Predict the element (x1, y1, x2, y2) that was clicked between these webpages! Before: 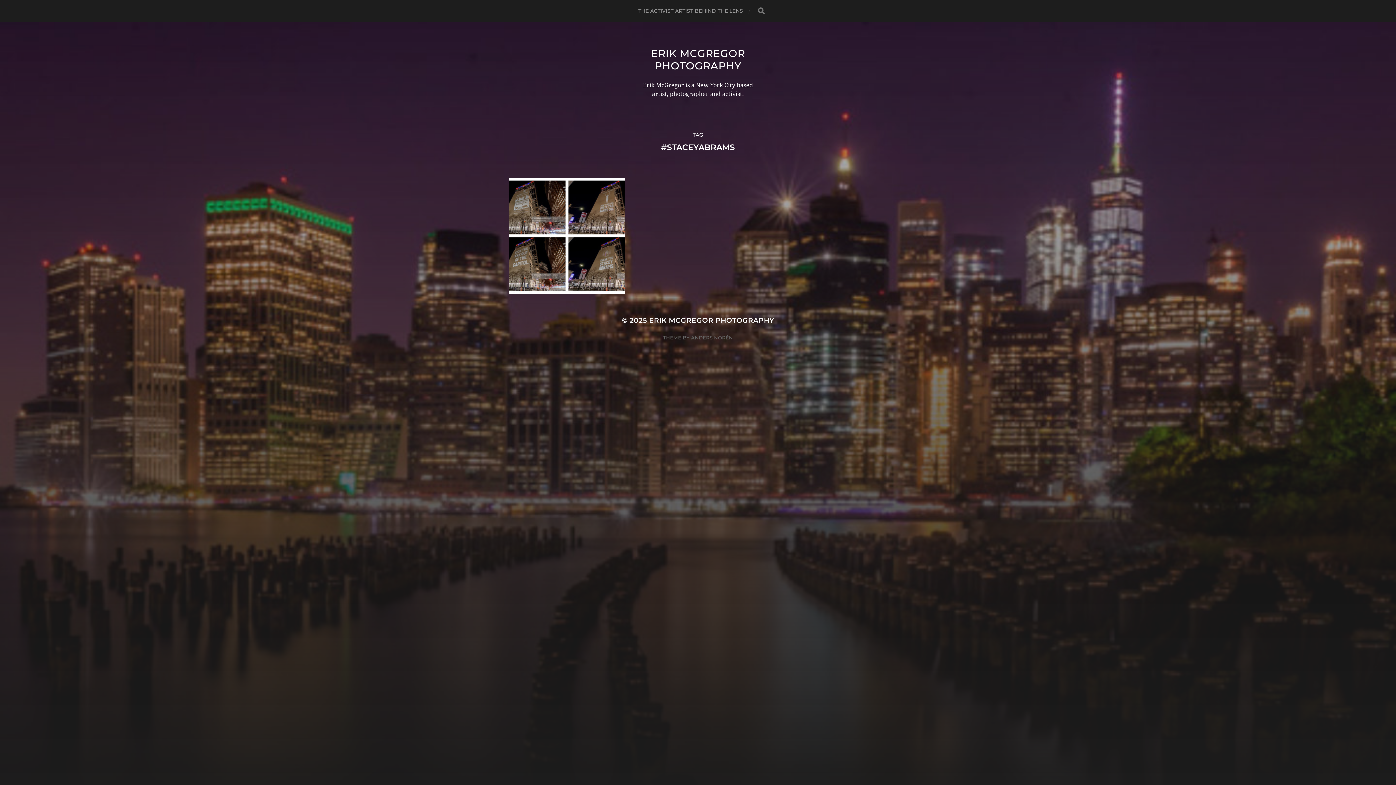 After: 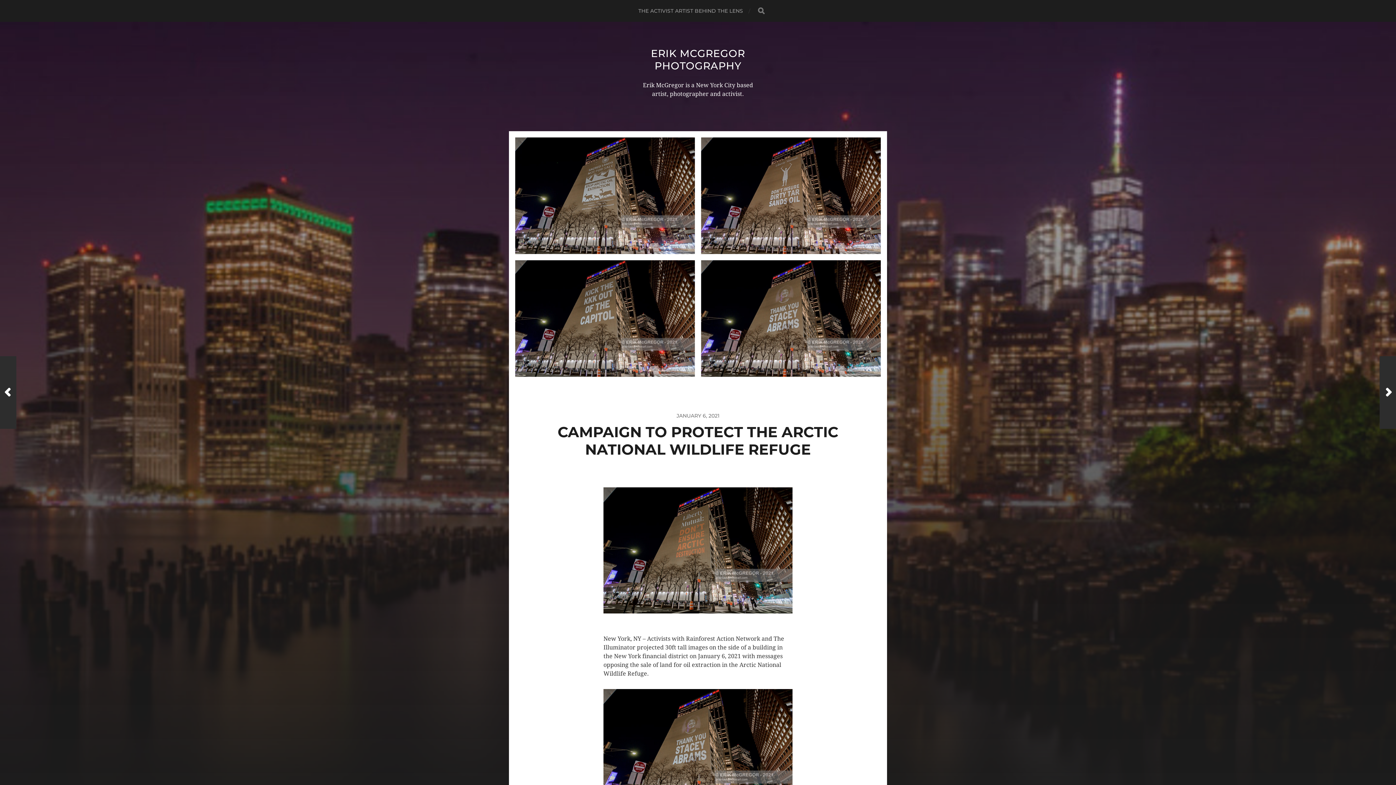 Action: bbox: (509, 177, 625, 293) label: JANUARY 6, 2021

CAMPAIGN TO PROTECT THE ARCTIC NATIONAL WILDLIFE REFUGE